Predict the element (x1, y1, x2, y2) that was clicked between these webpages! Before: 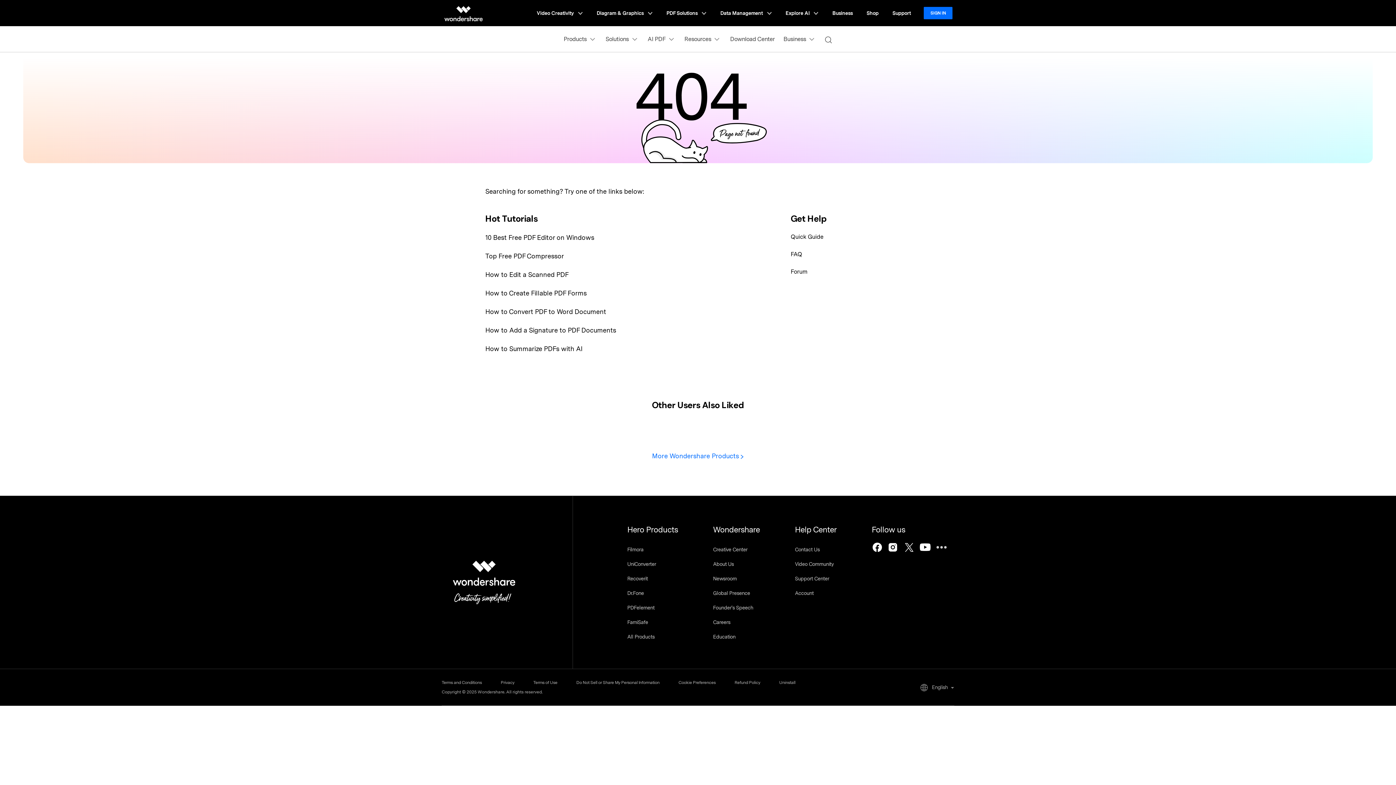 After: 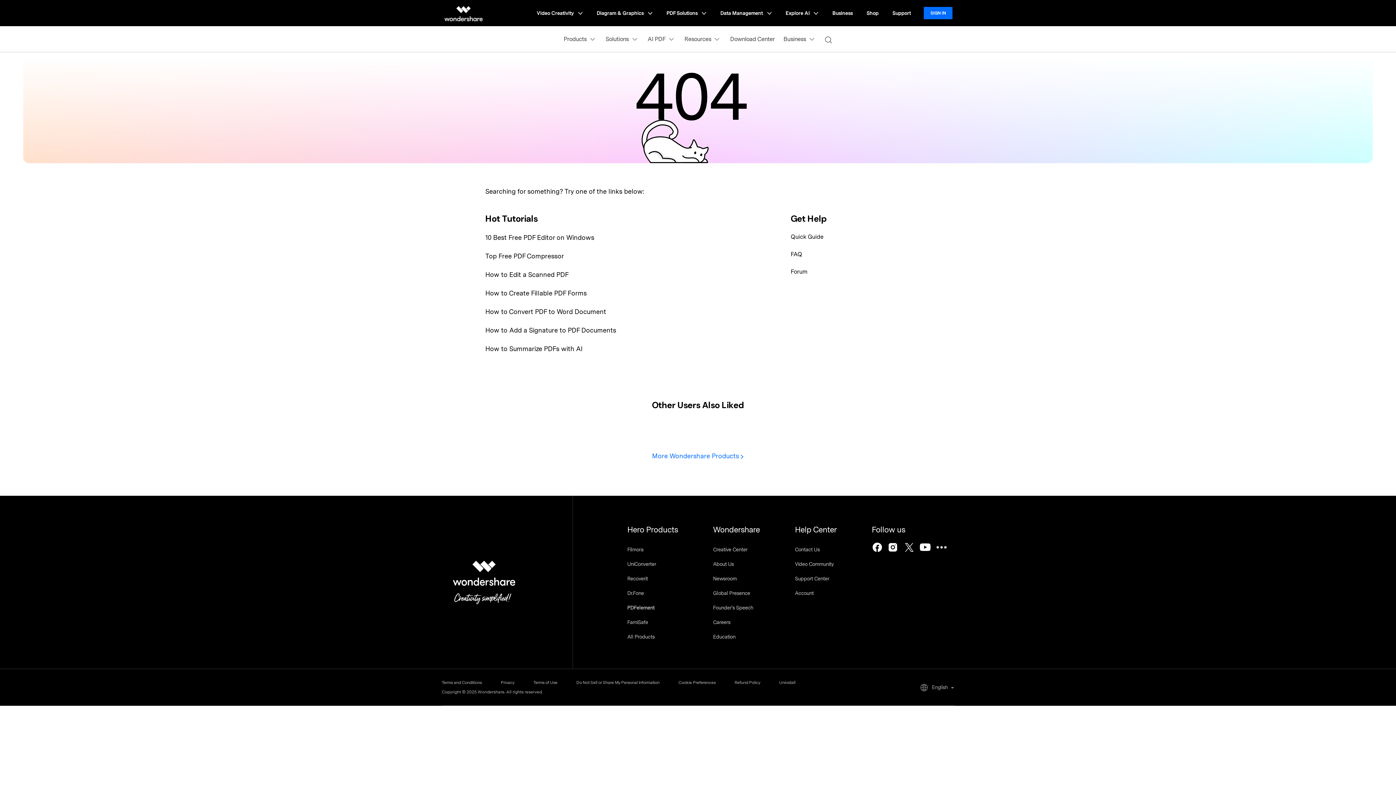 Action: label: PDFelement bbox: (627, 605, 654, 610)